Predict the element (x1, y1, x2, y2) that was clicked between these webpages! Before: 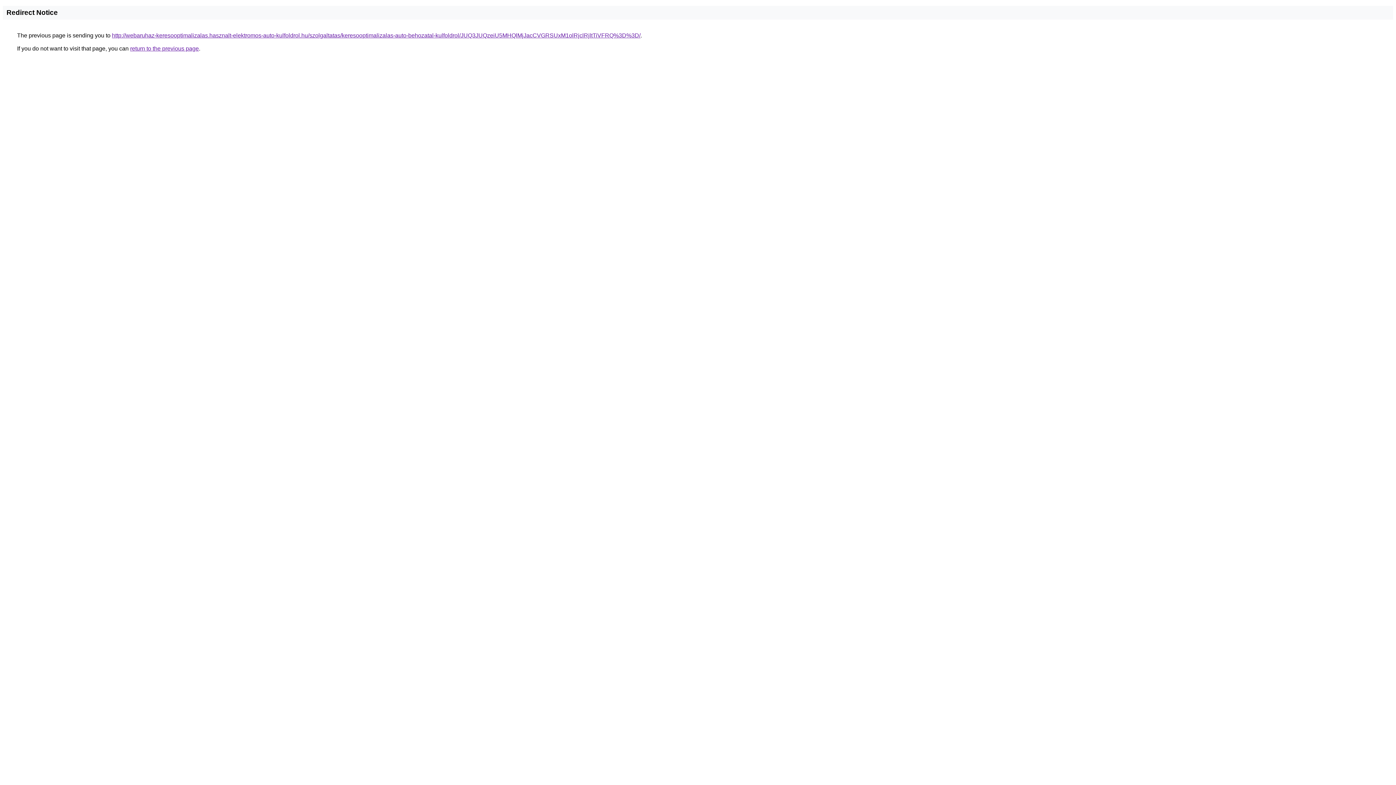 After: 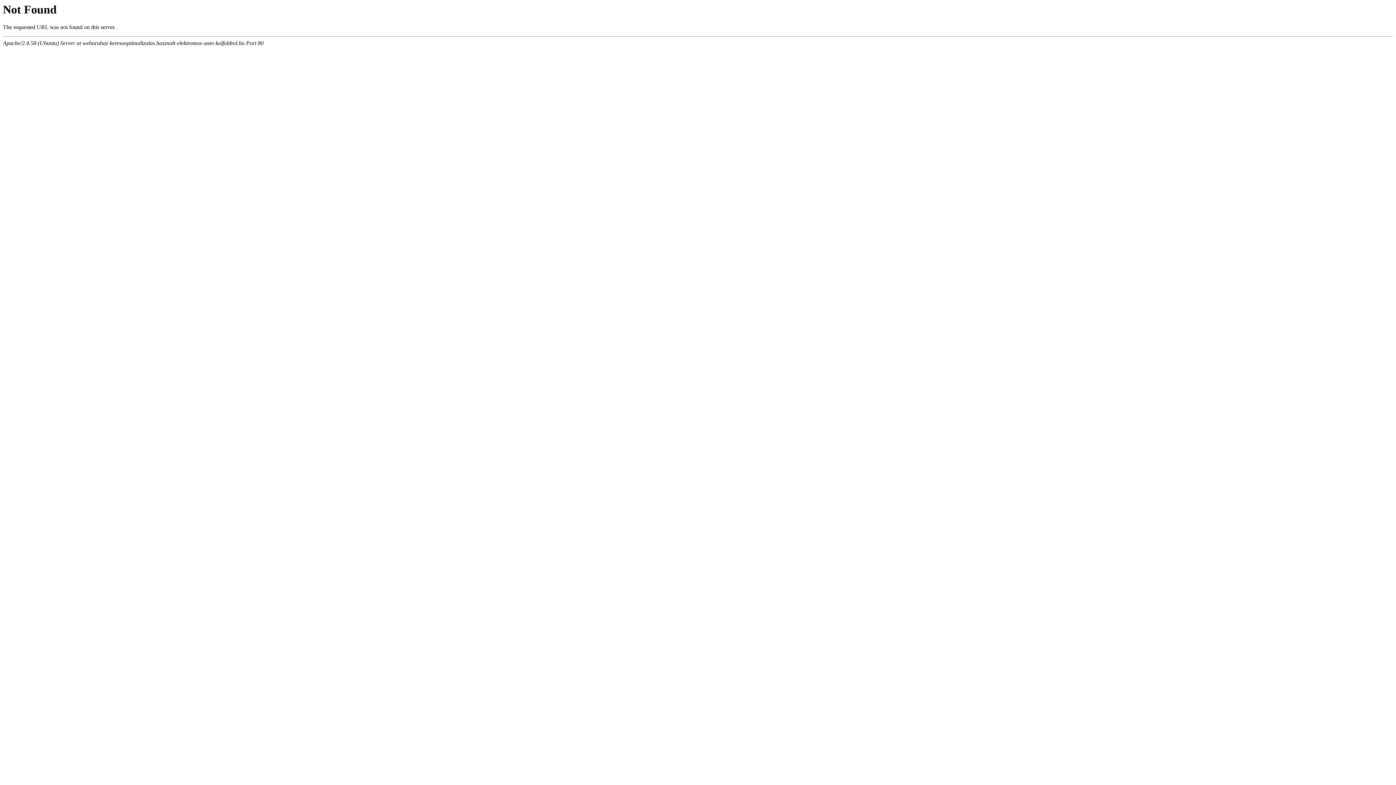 Action: bbox: (112, 32, 640, 38) label: http://webaruhaz-keresooptimalizalas.hasznalt-elektromos-auto-kulfoldrol.hu/szolgaltatas/keresooptimalizalas-auto-behozatal-kulfoldrol/JUQ3JUQzeiU5MHQlMjJacCVGRSUxM1olRjclRjltTiVFRQ%3D%3D/